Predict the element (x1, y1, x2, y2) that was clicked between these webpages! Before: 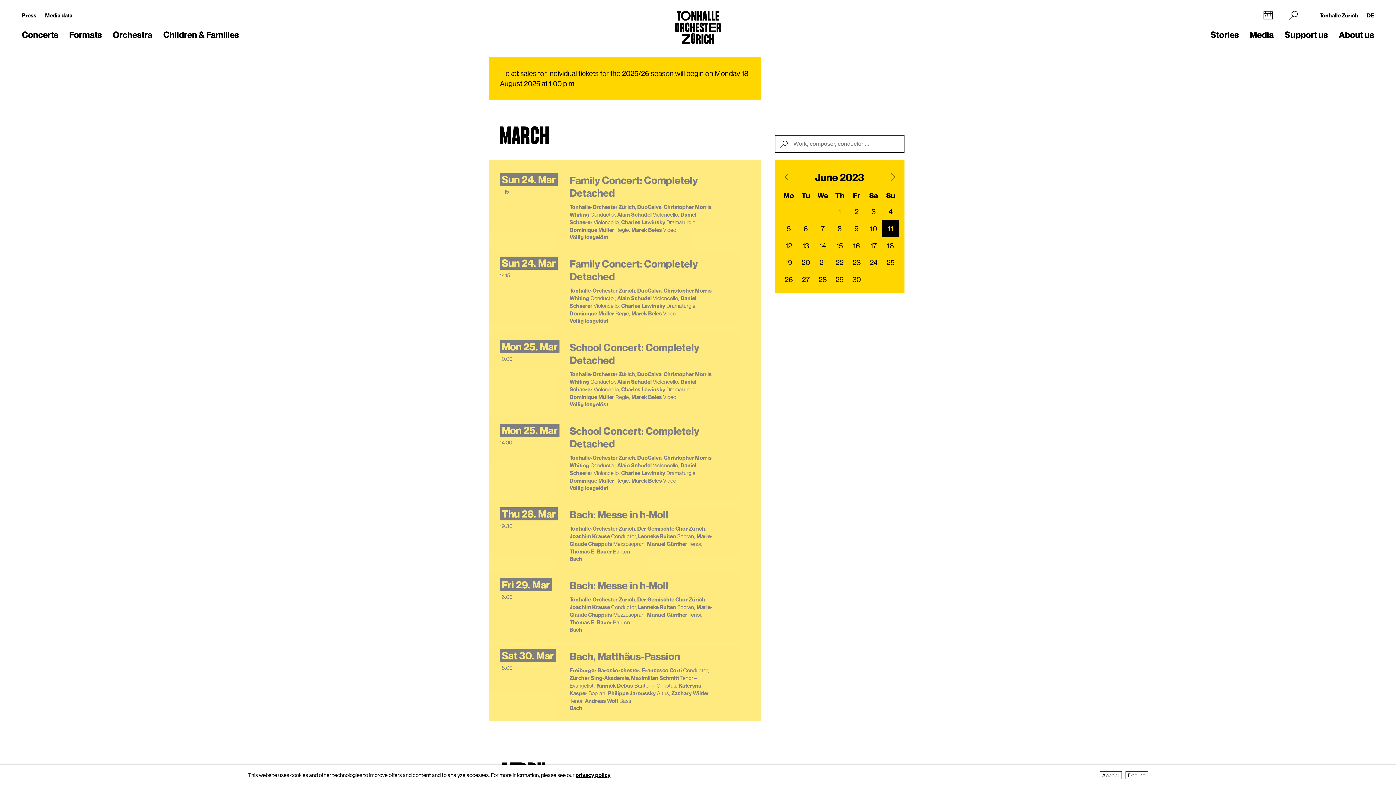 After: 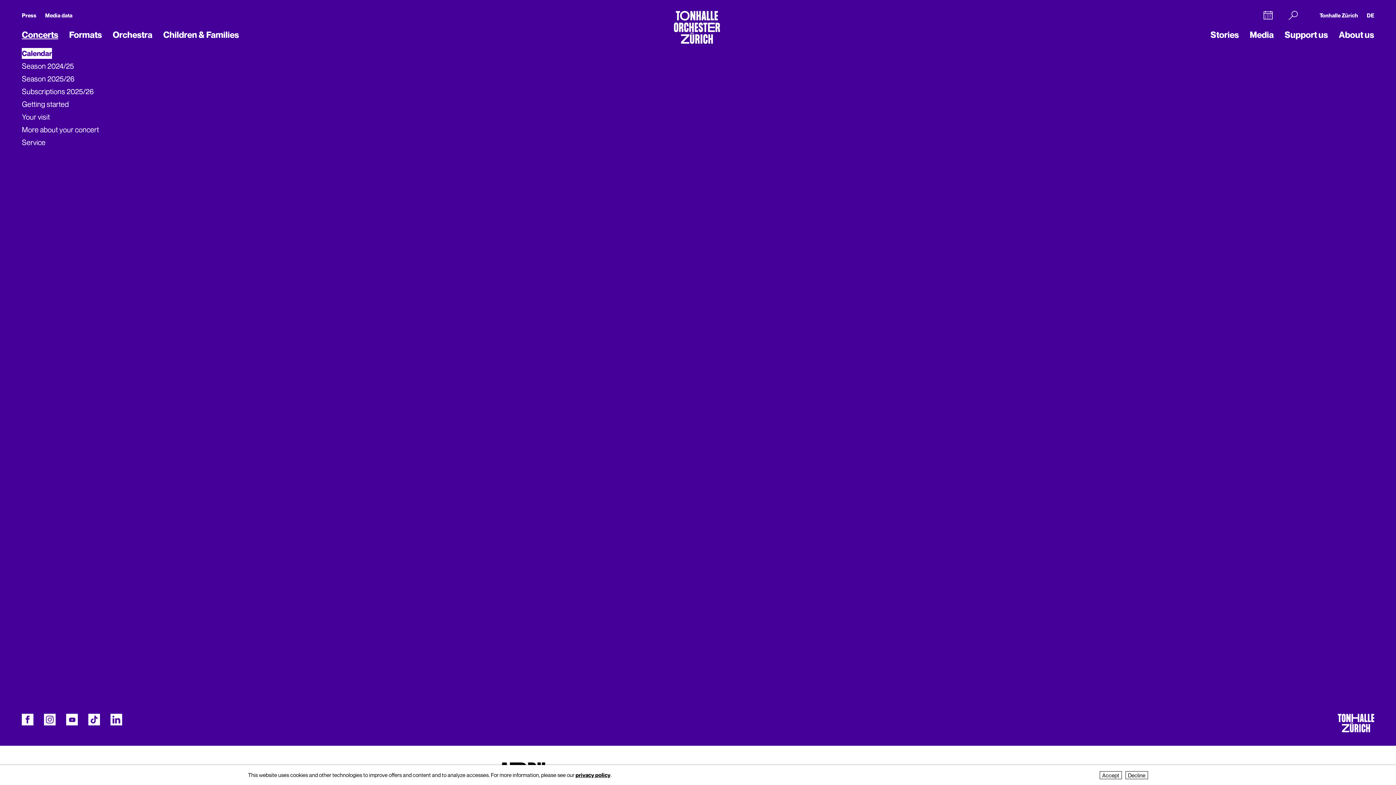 Action: bbox: (21, 29, 58, 40) label: Concerts